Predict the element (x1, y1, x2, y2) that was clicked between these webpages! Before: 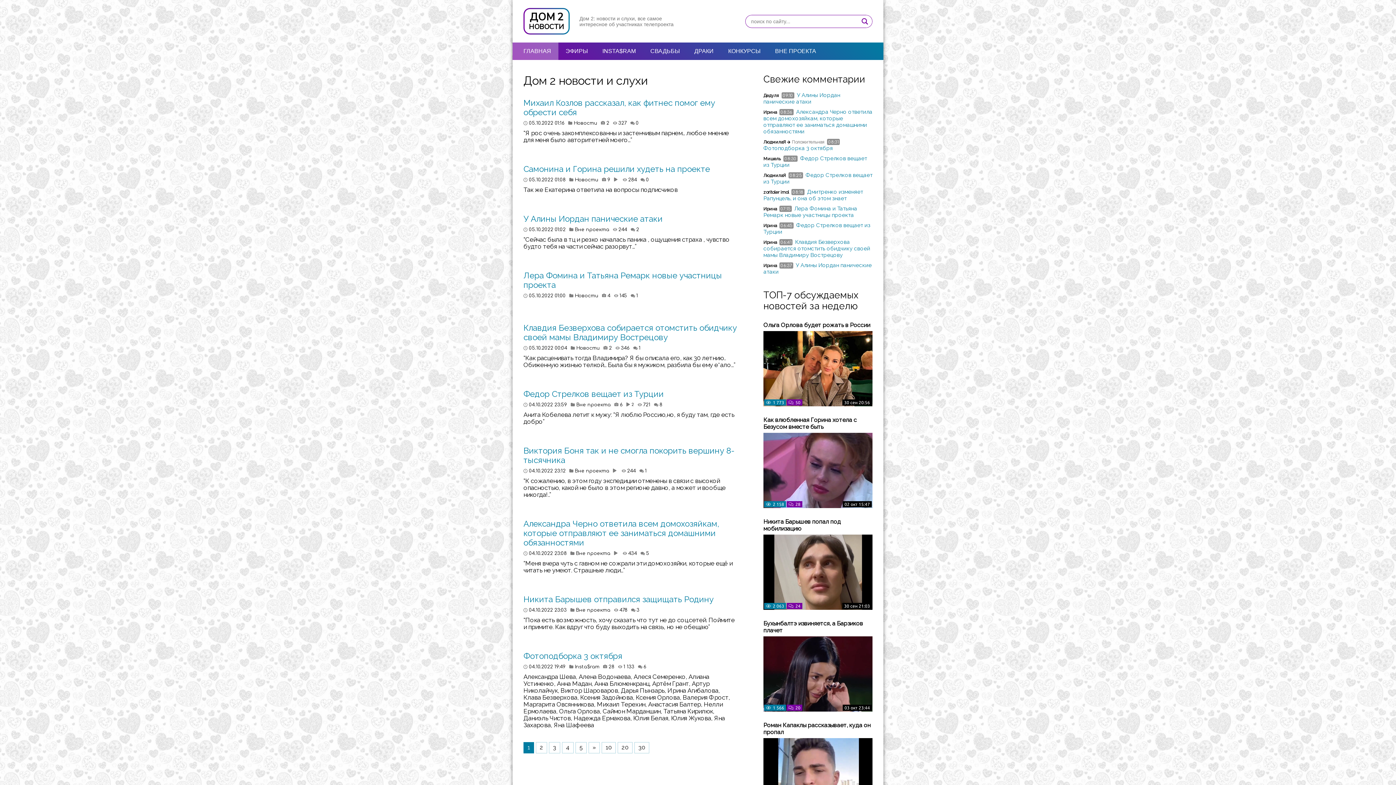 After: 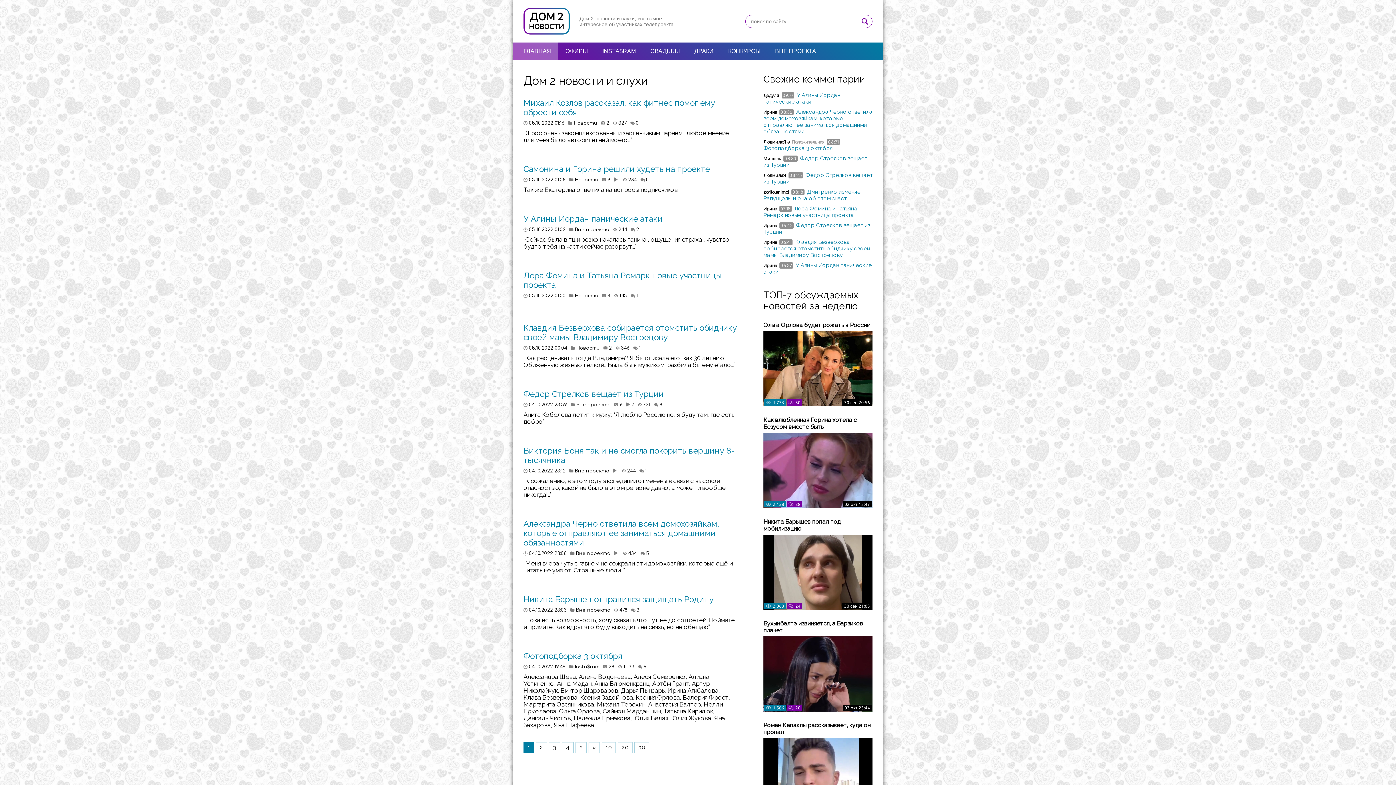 Action: bbox: (643, 664, 646, 670) label: 6